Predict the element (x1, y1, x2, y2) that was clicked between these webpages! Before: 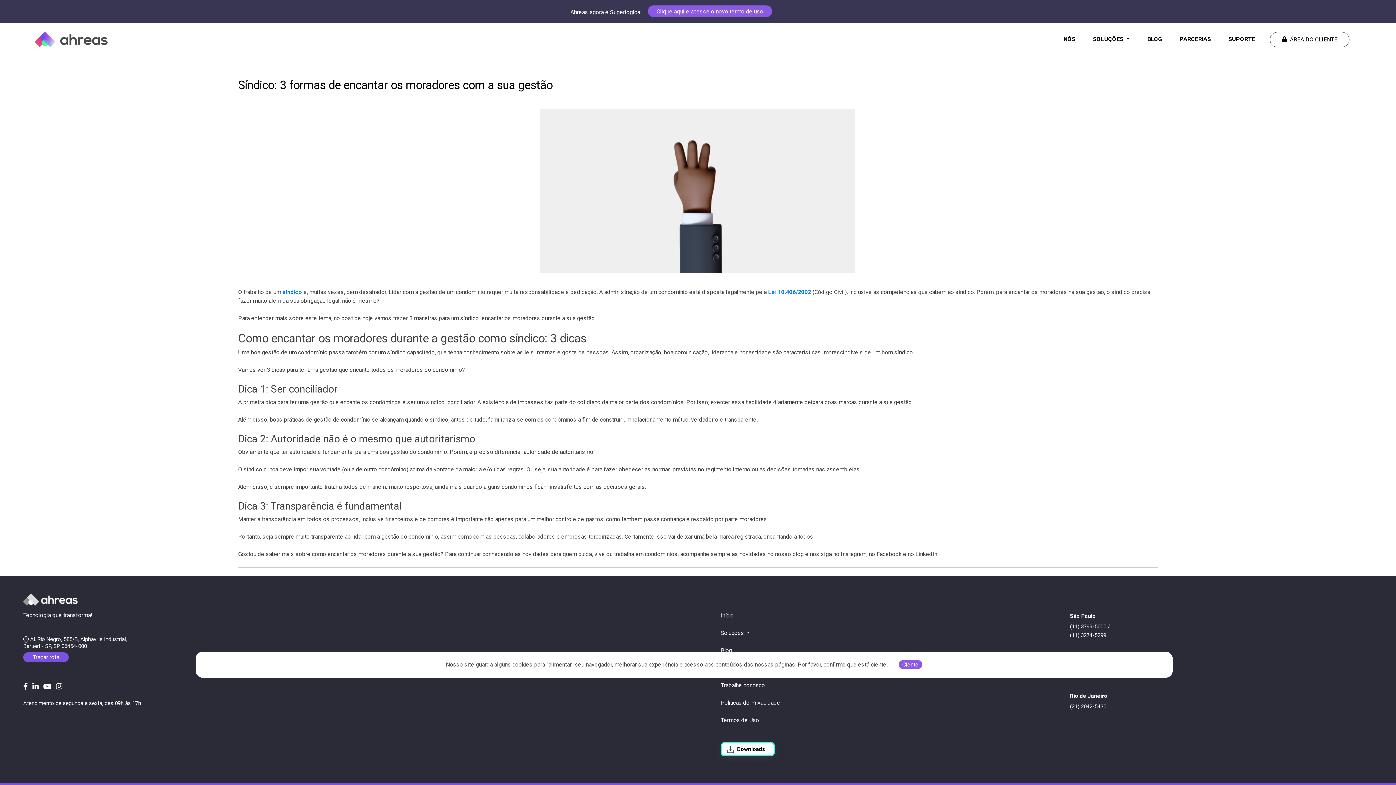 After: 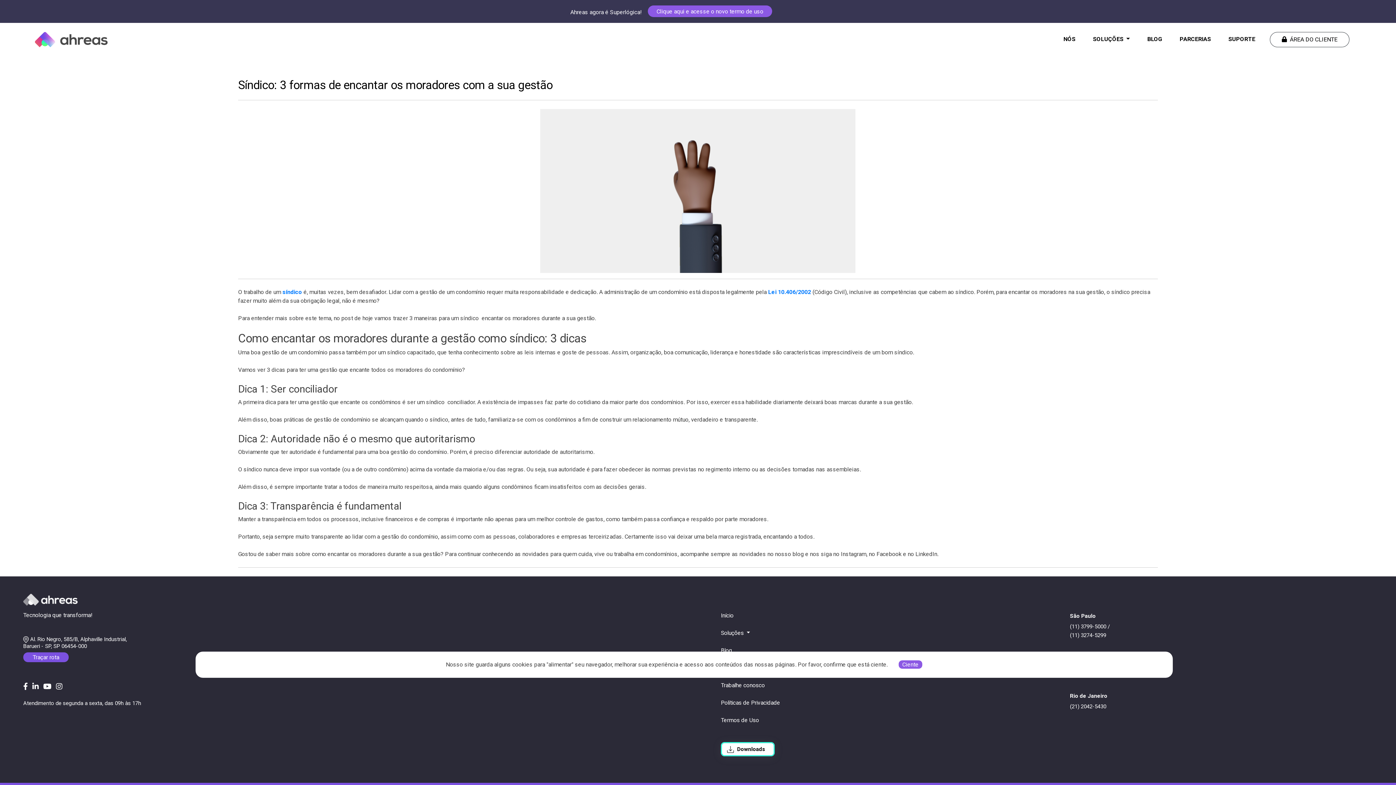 Action: bbox: (56, 680, 62, 692)